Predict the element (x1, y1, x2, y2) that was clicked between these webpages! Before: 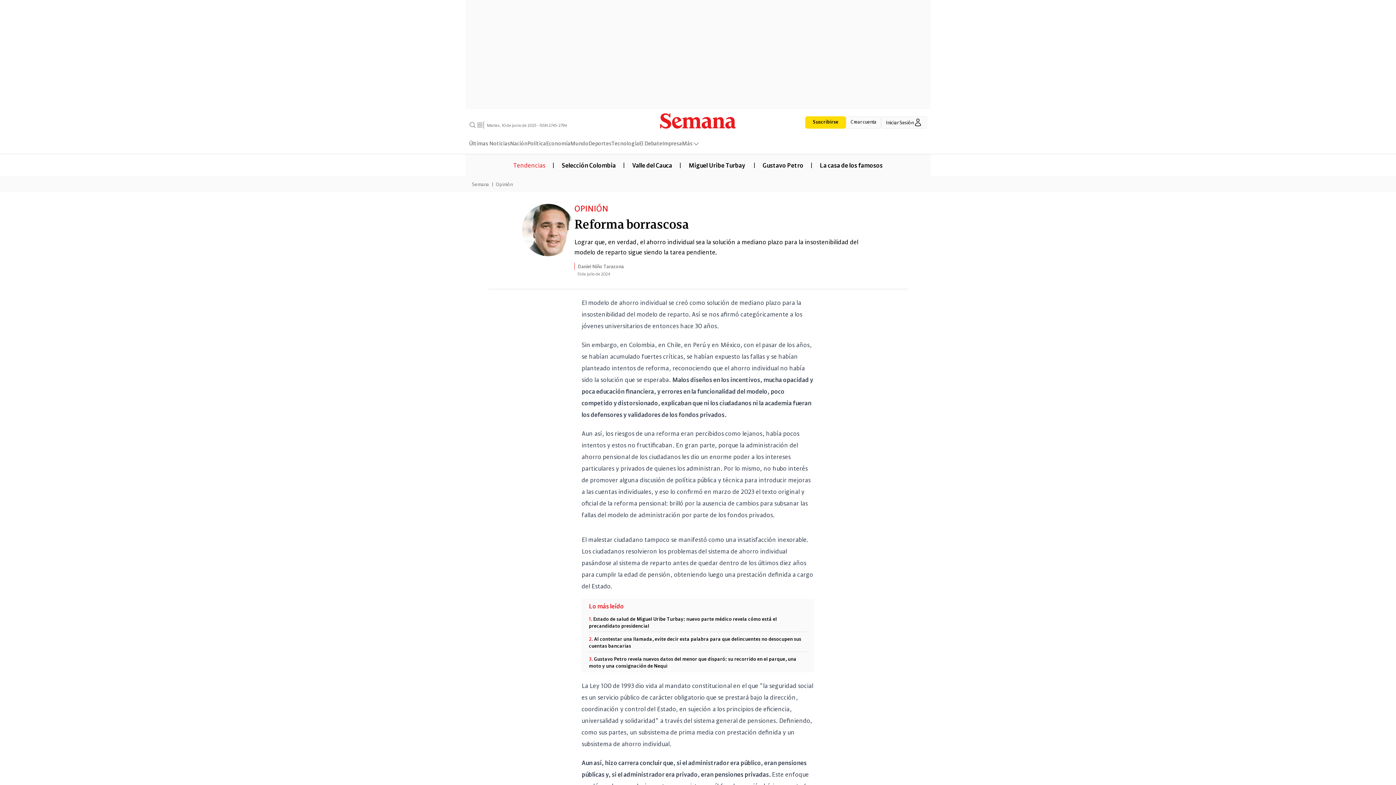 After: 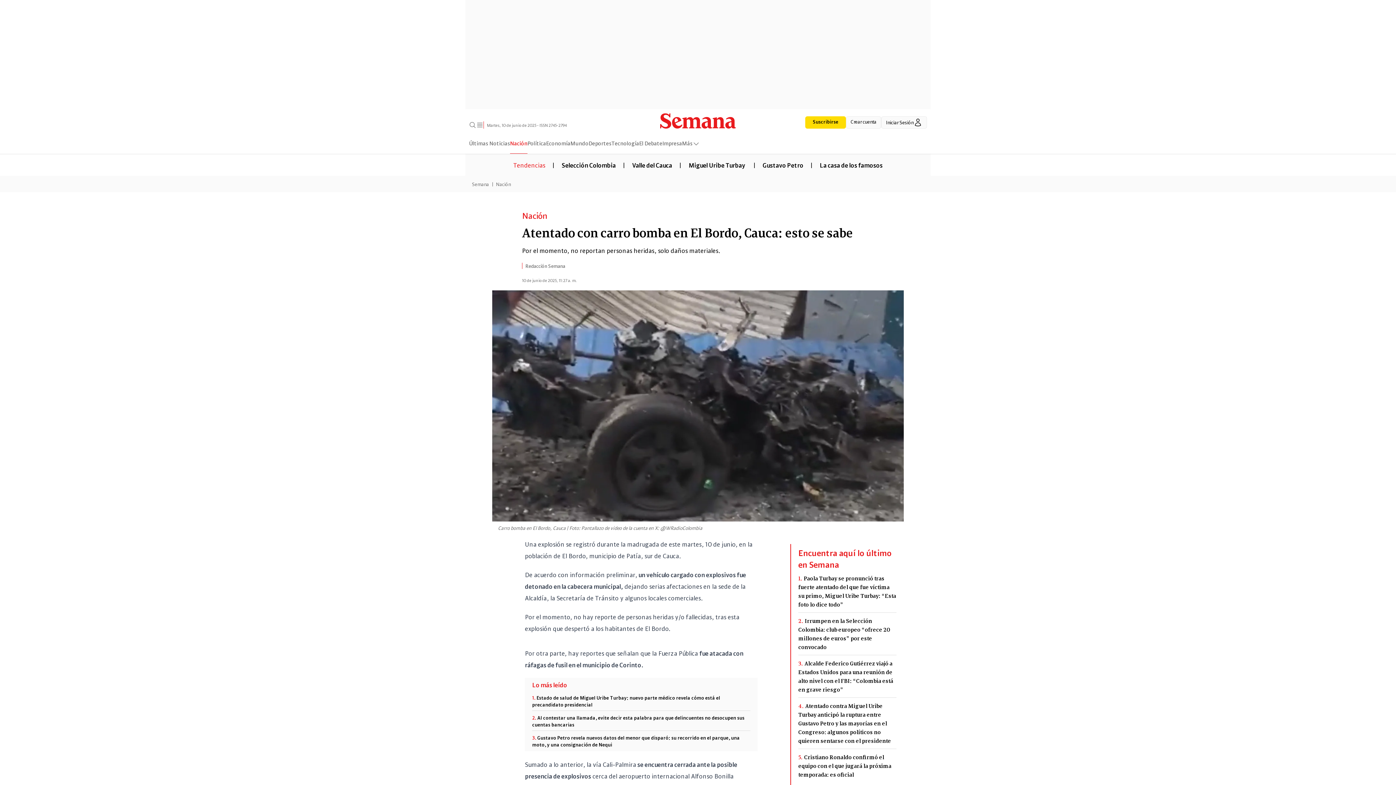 Action: bbox: (625, 160, 679, 168) label: Valle del Cauca